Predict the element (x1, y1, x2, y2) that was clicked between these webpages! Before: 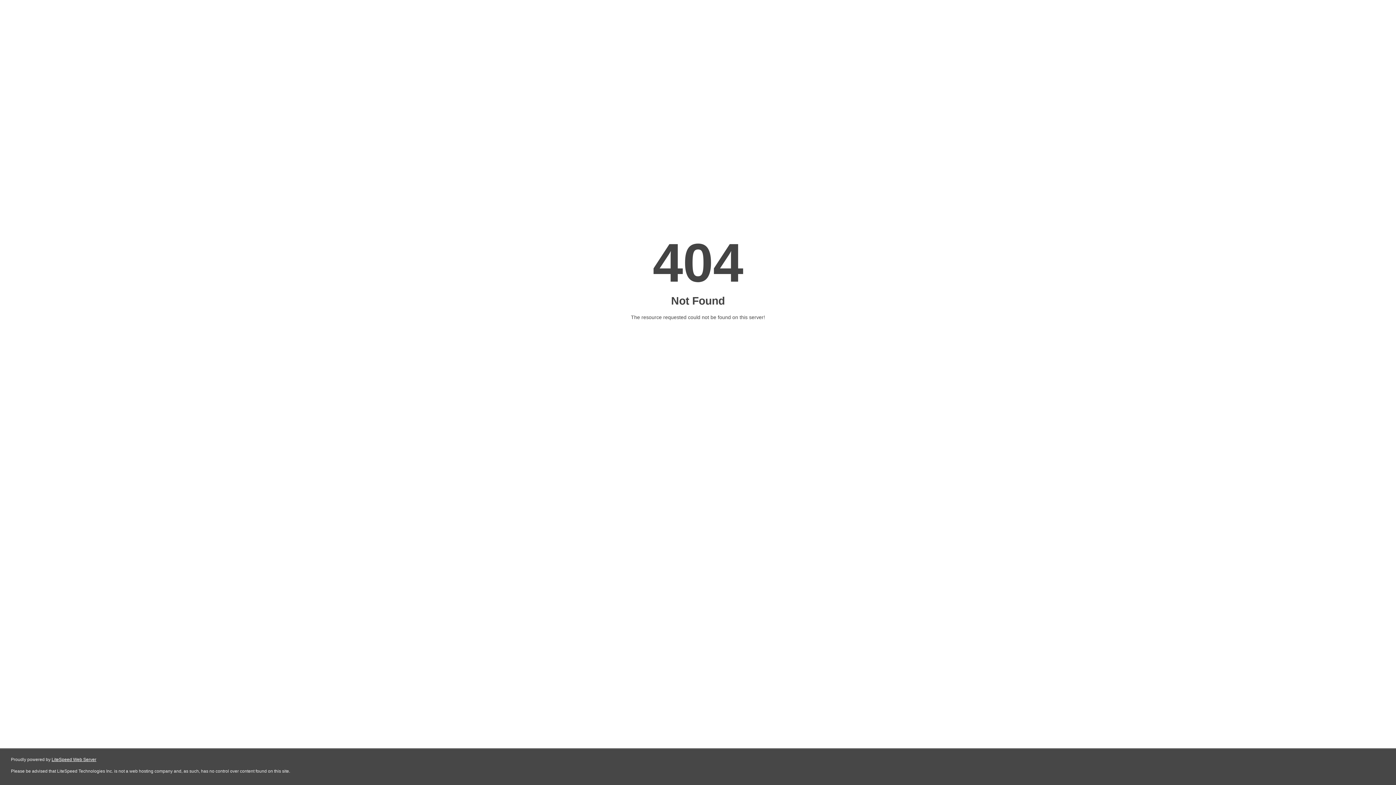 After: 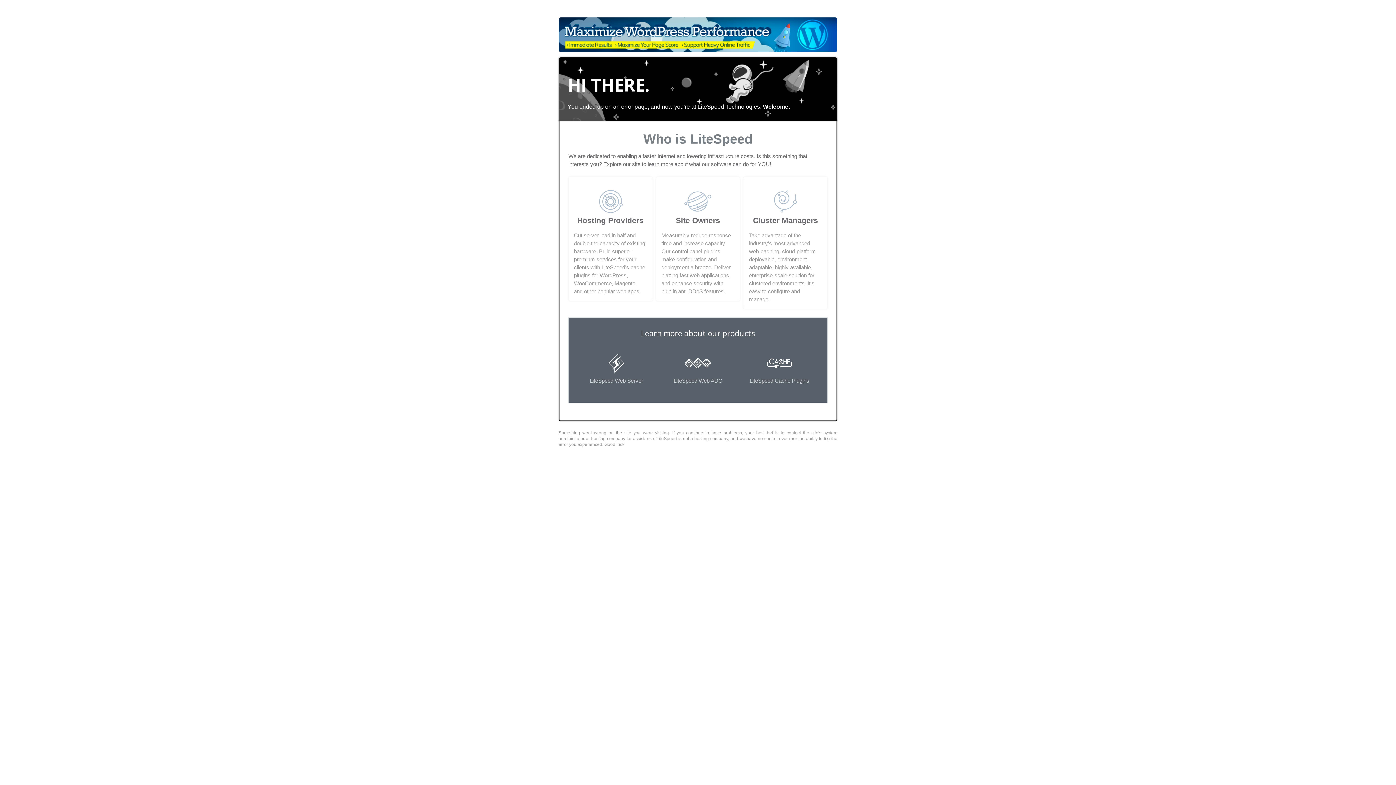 Action: bbox: (51, 757, 96, 762) label: LiteSpeed Web Server